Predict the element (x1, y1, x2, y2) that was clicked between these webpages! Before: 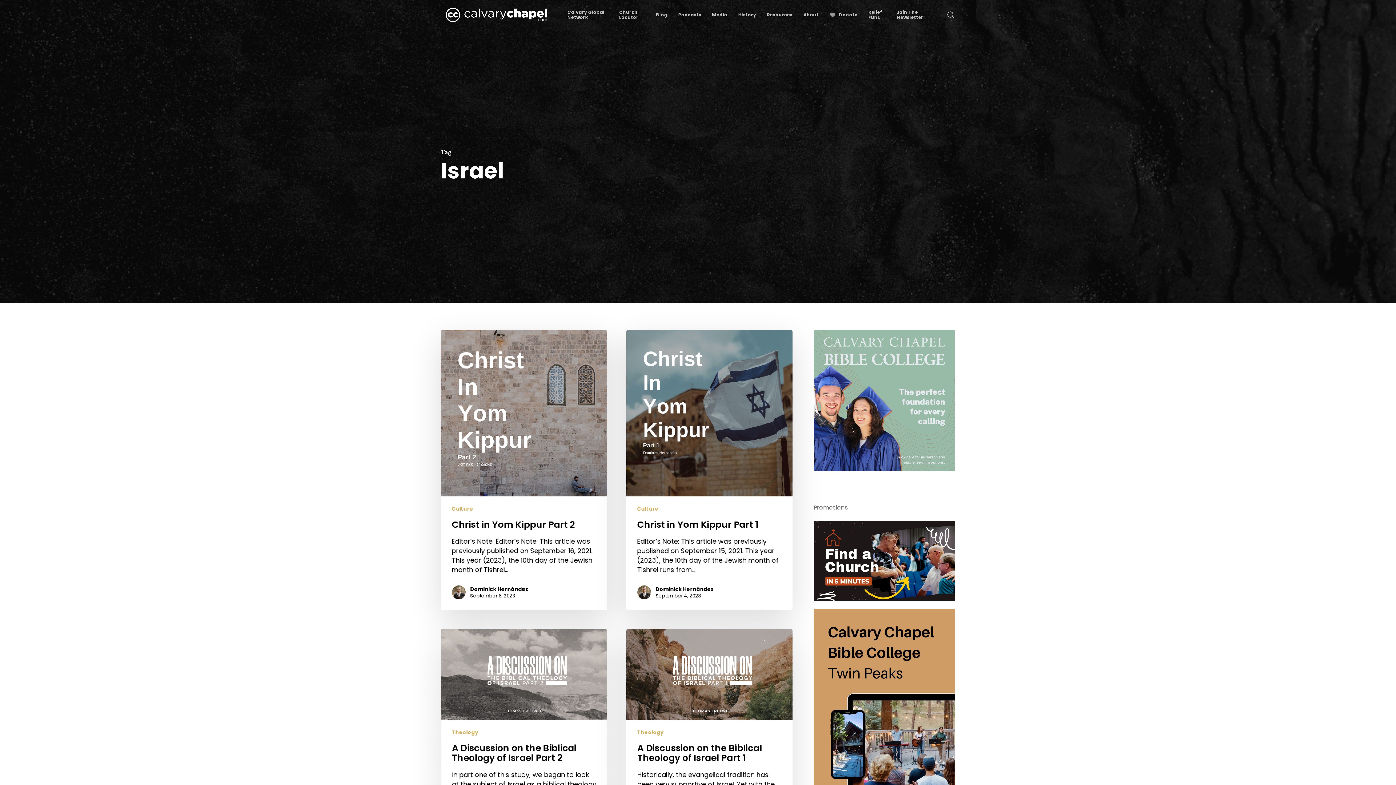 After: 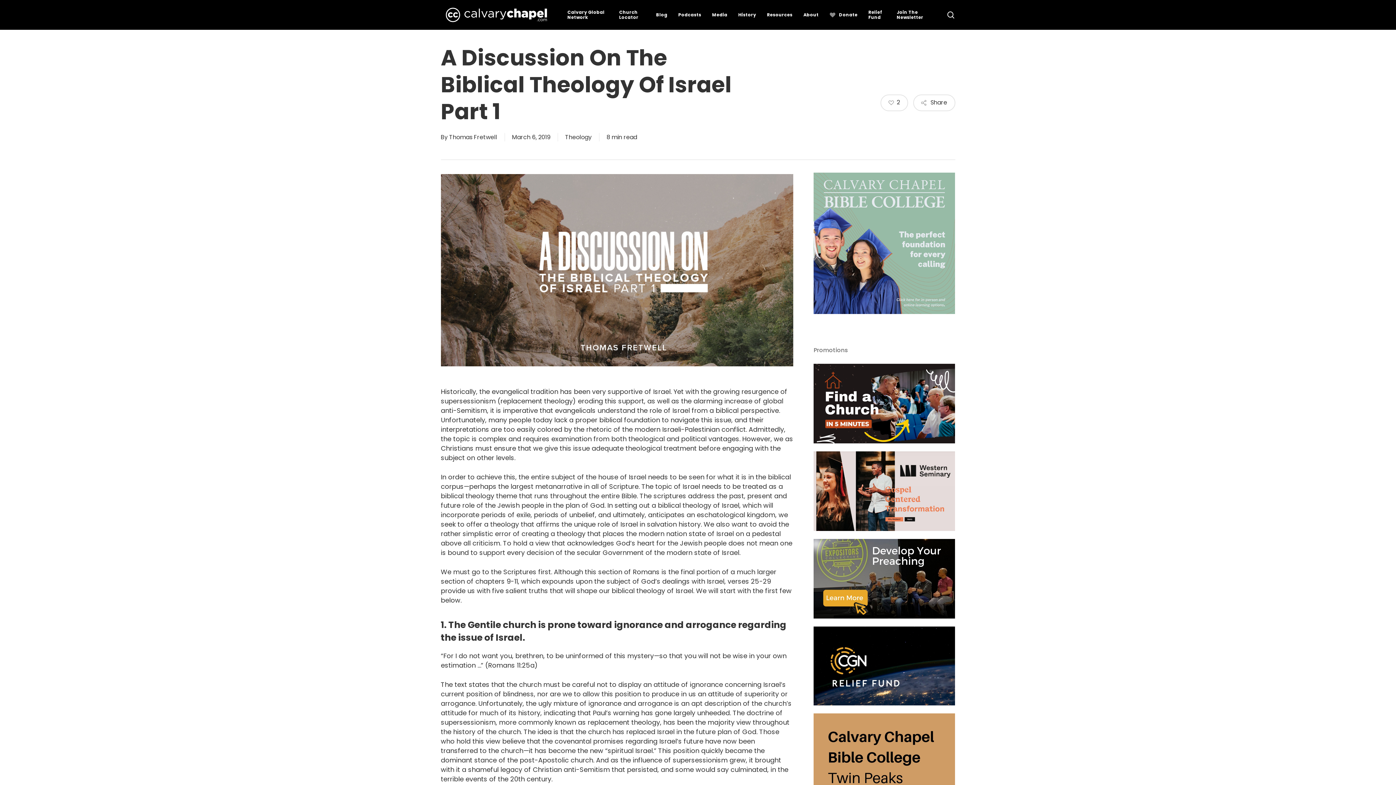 Action: bbox: (626, 629, 792, 853) label: A Discussion on the Biblical Theology of Israel Part 1